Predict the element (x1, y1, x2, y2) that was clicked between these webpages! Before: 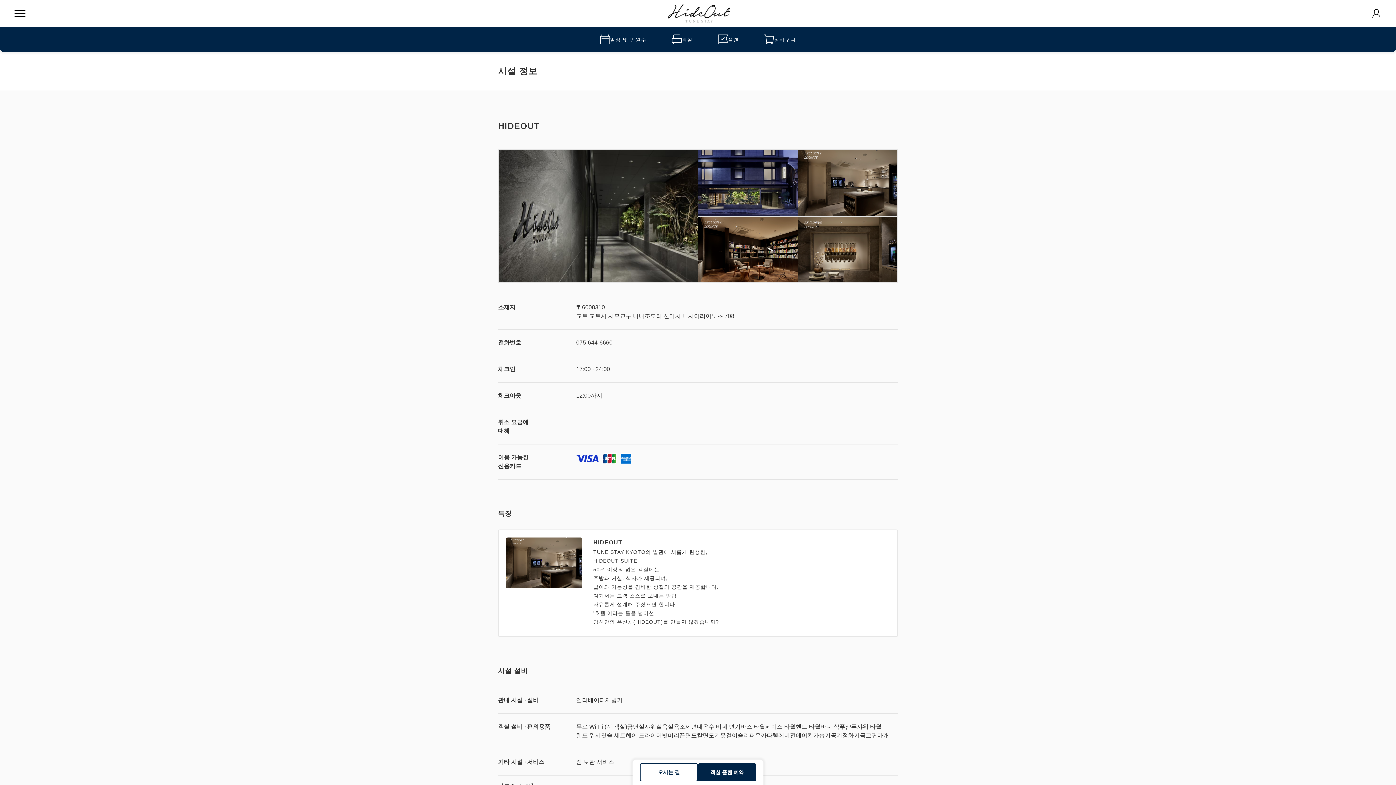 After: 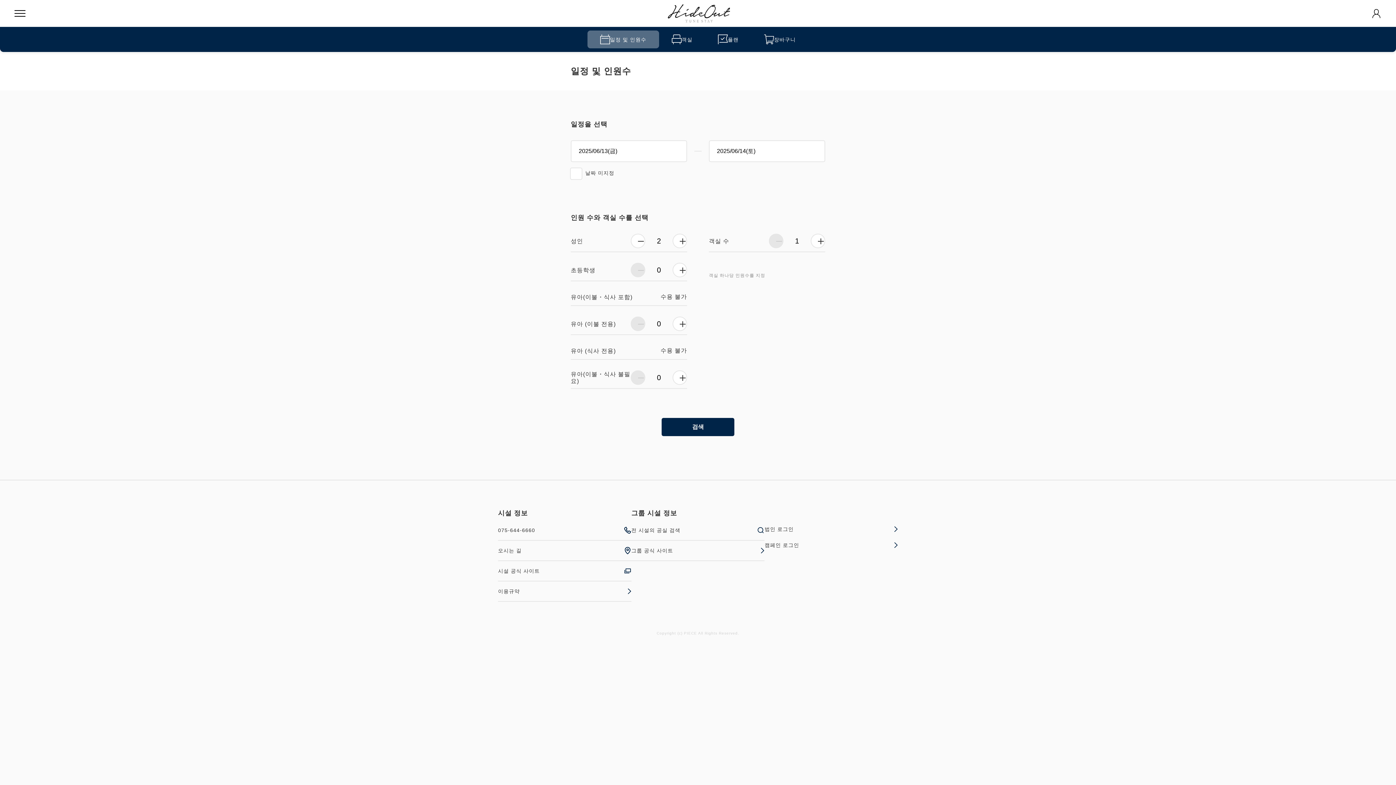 Action: label: 일정 및 인원수 bbox: (587, 30, 659, 48)